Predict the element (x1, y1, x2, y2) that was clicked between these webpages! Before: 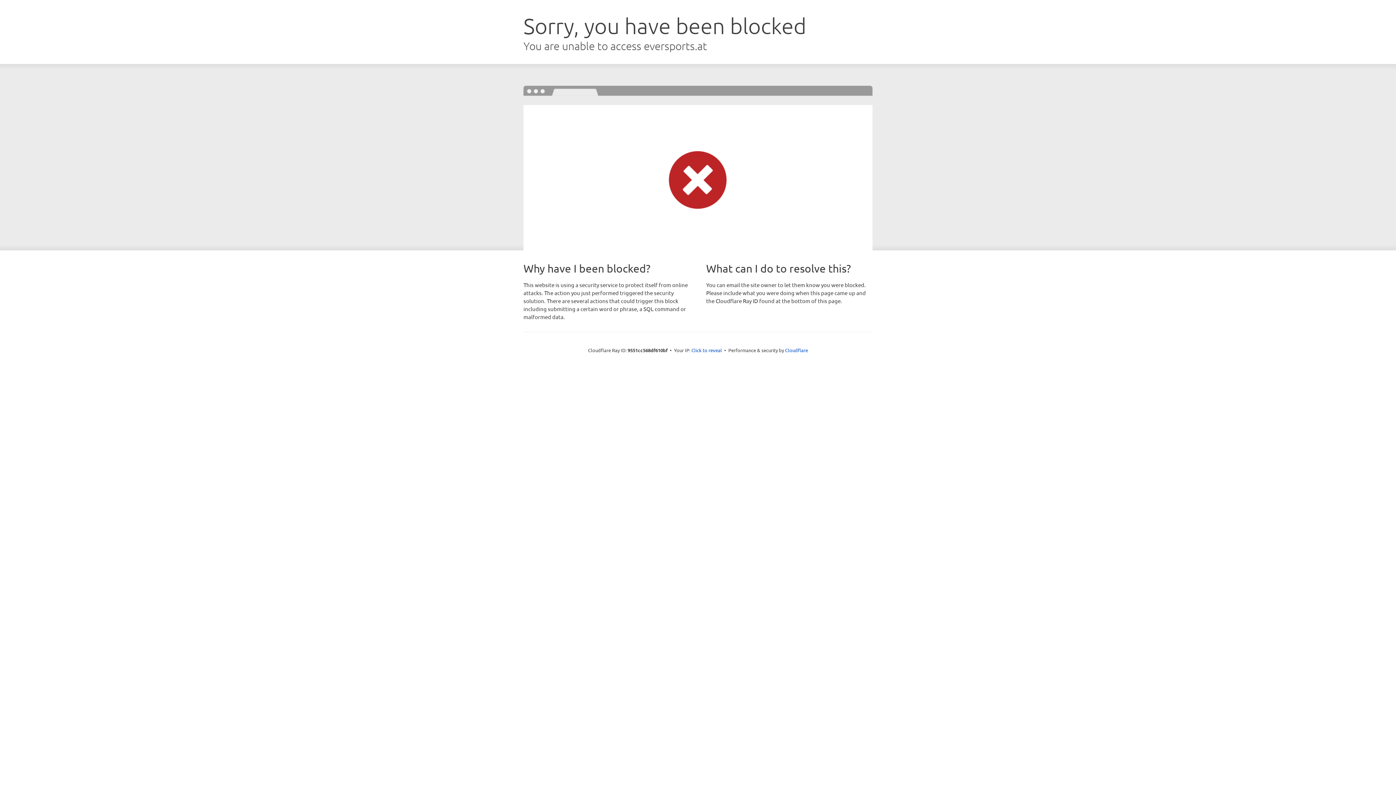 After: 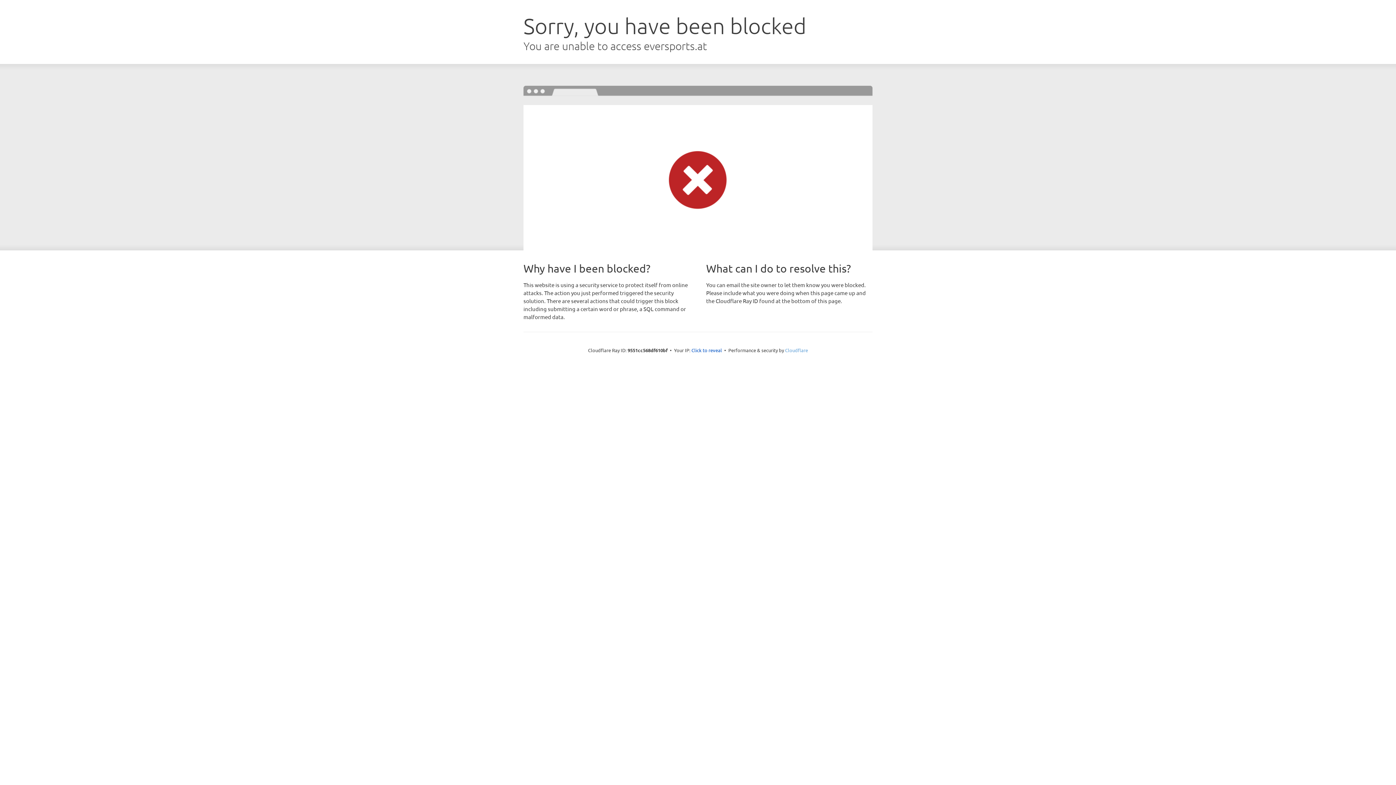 Action: label: Cloudflare bbox: (785, 347, 808, 353)